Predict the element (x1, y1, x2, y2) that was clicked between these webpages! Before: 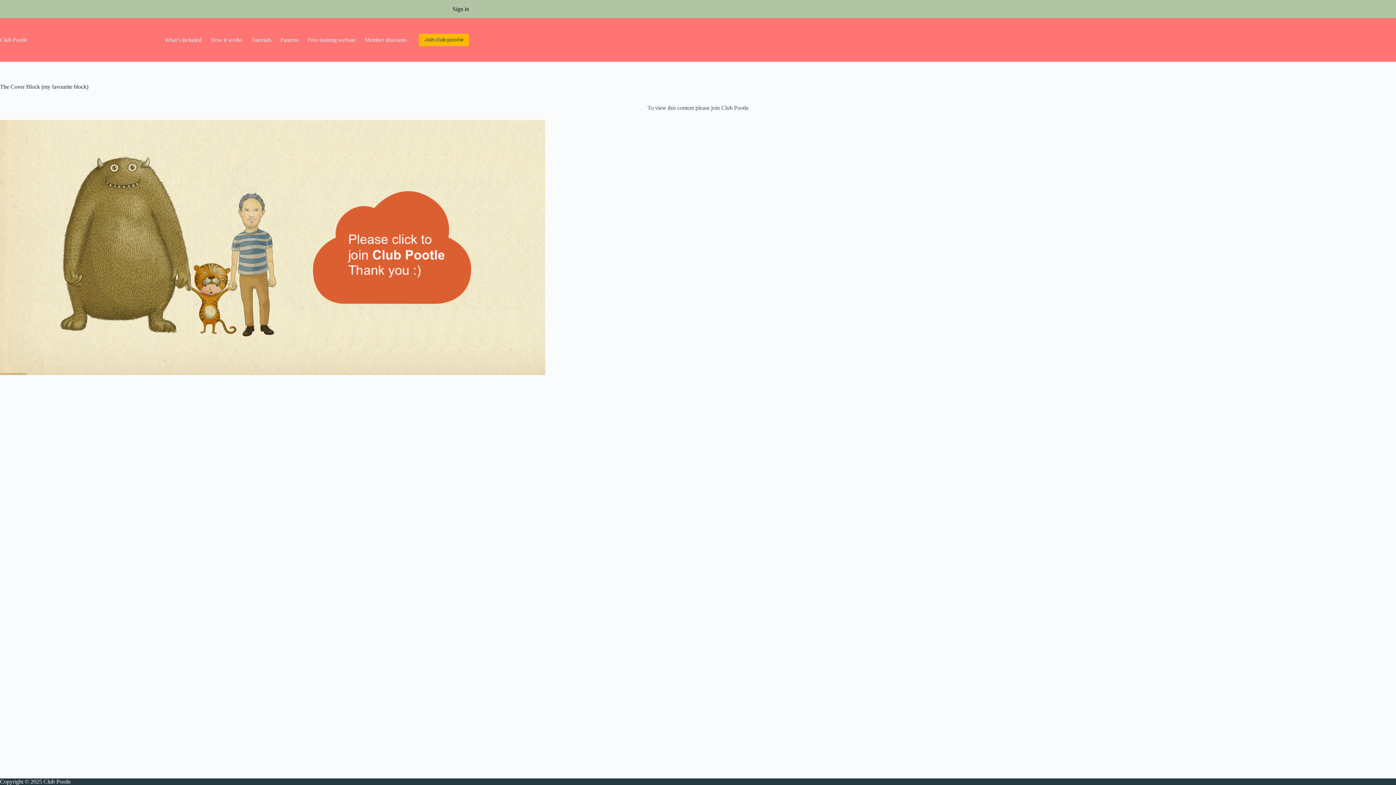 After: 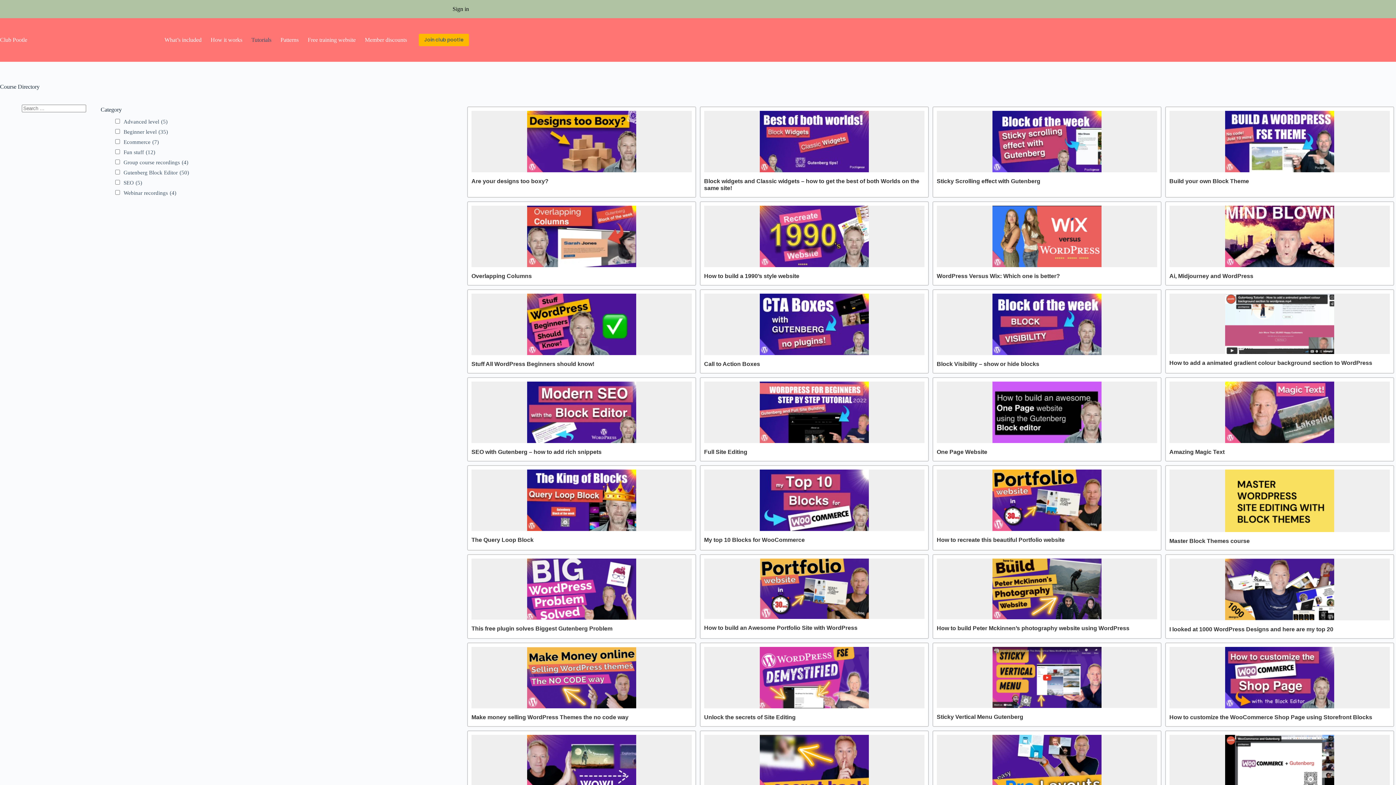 Action: bbox: (246, 18, 276, 61) label: Tutorials